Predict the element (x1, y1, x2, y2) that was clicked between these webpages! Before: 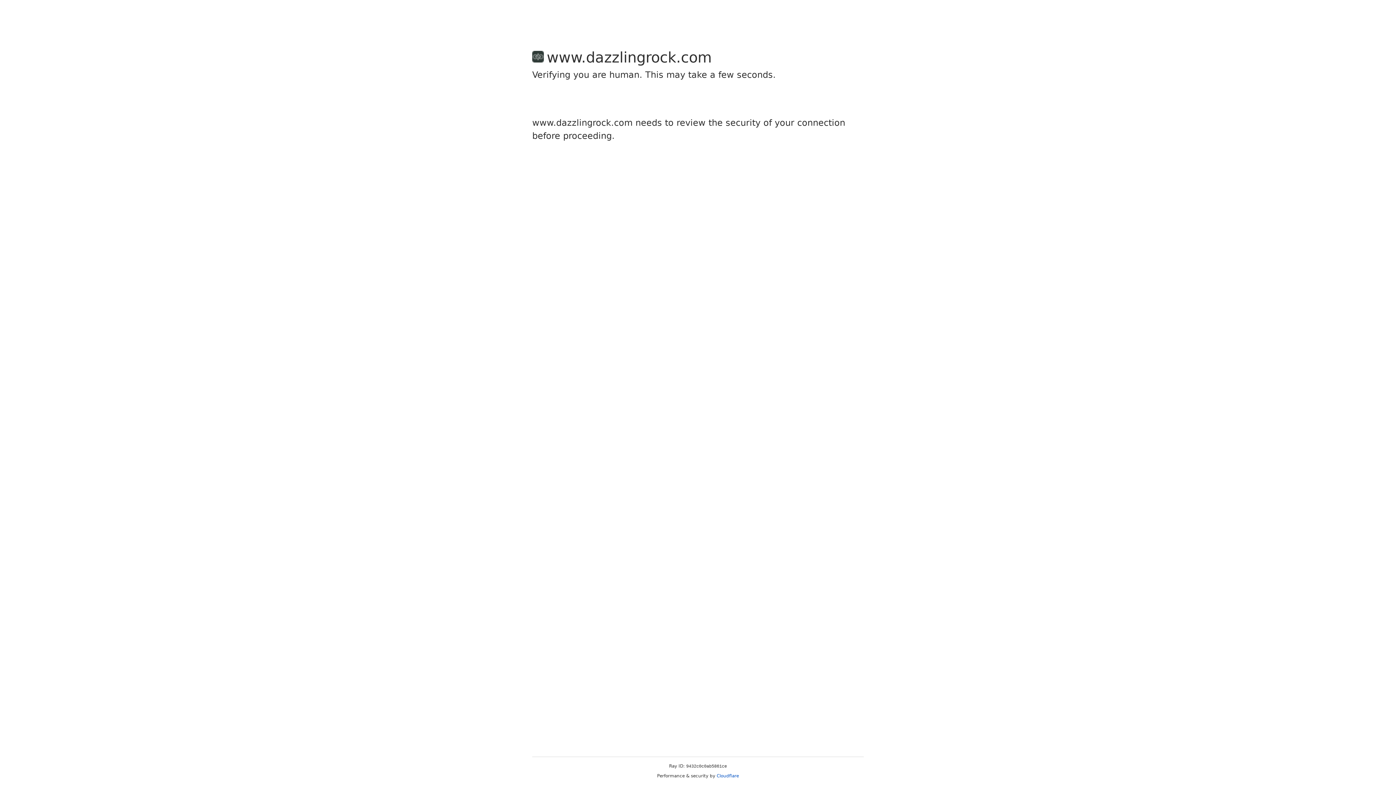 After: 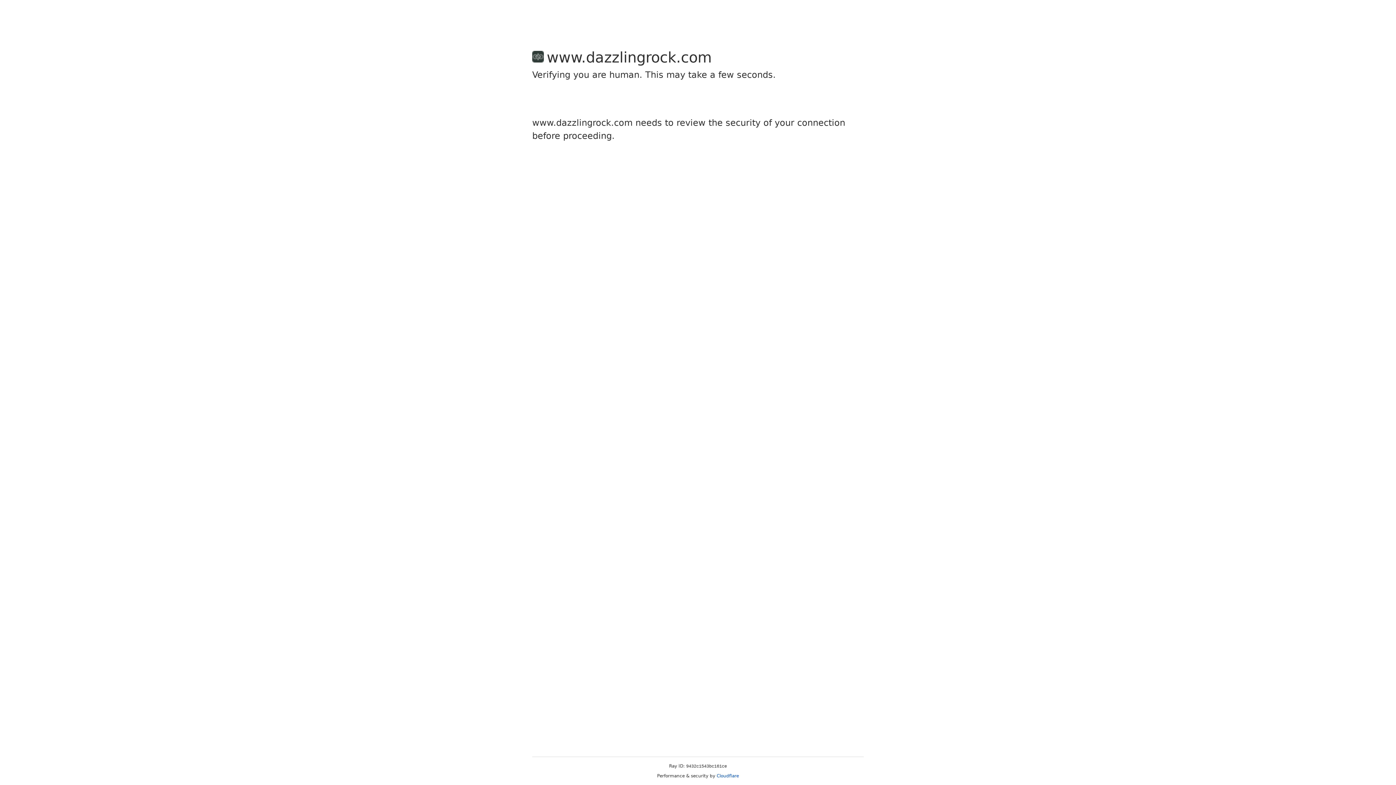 Action: bbox: (716, 773, 739, 778) label: Cloudflare